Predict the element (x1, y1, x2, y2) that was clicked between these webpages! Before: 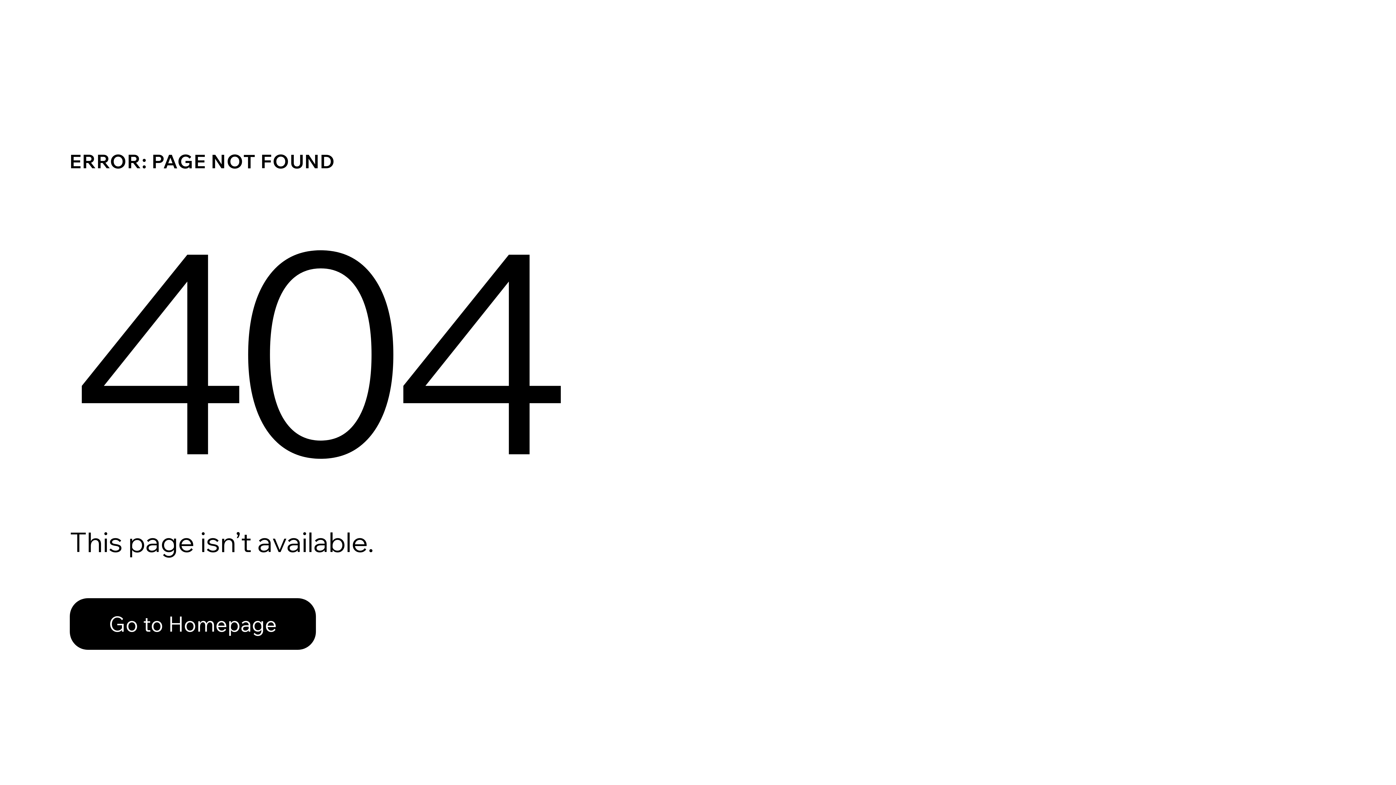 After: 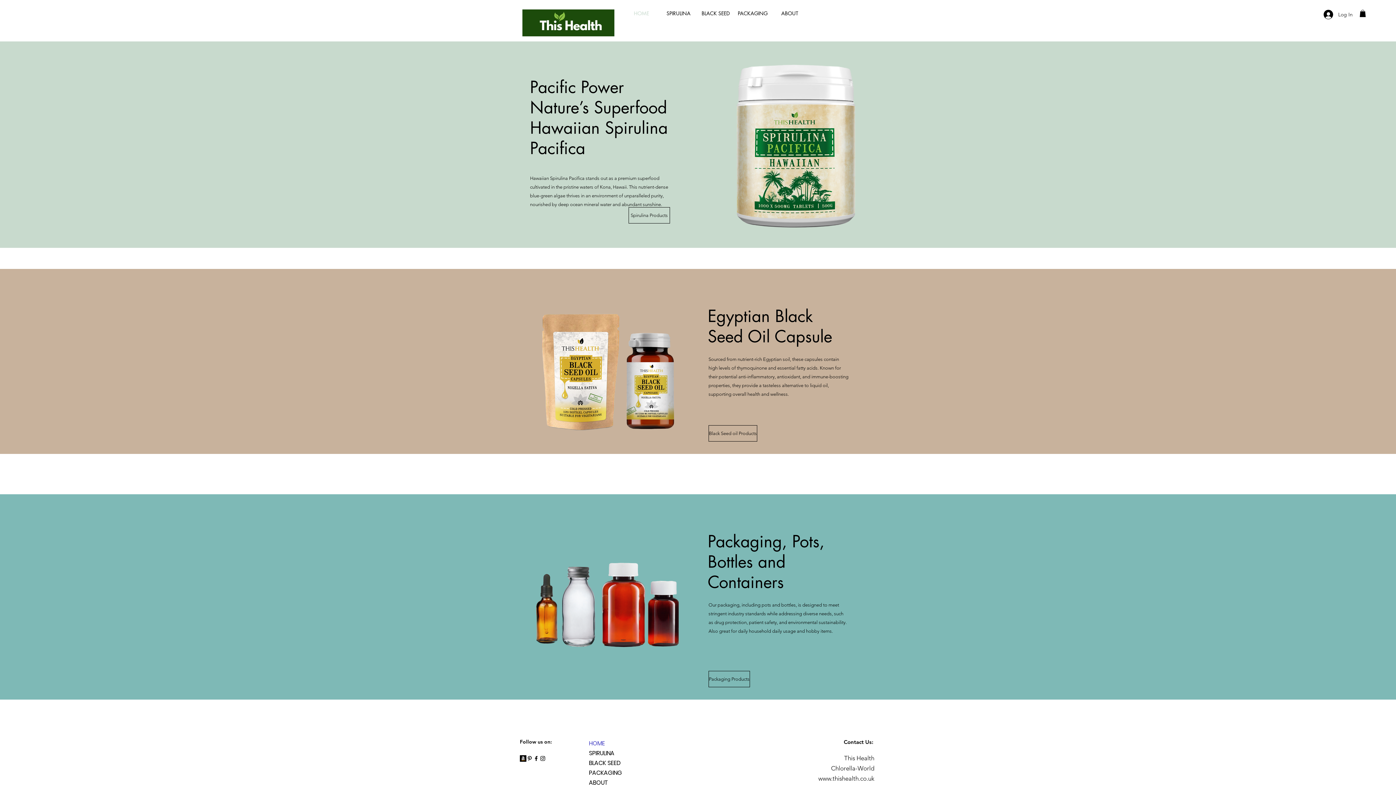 Action: label: Go to Homepage bbox: (69, 598, 316, 650)